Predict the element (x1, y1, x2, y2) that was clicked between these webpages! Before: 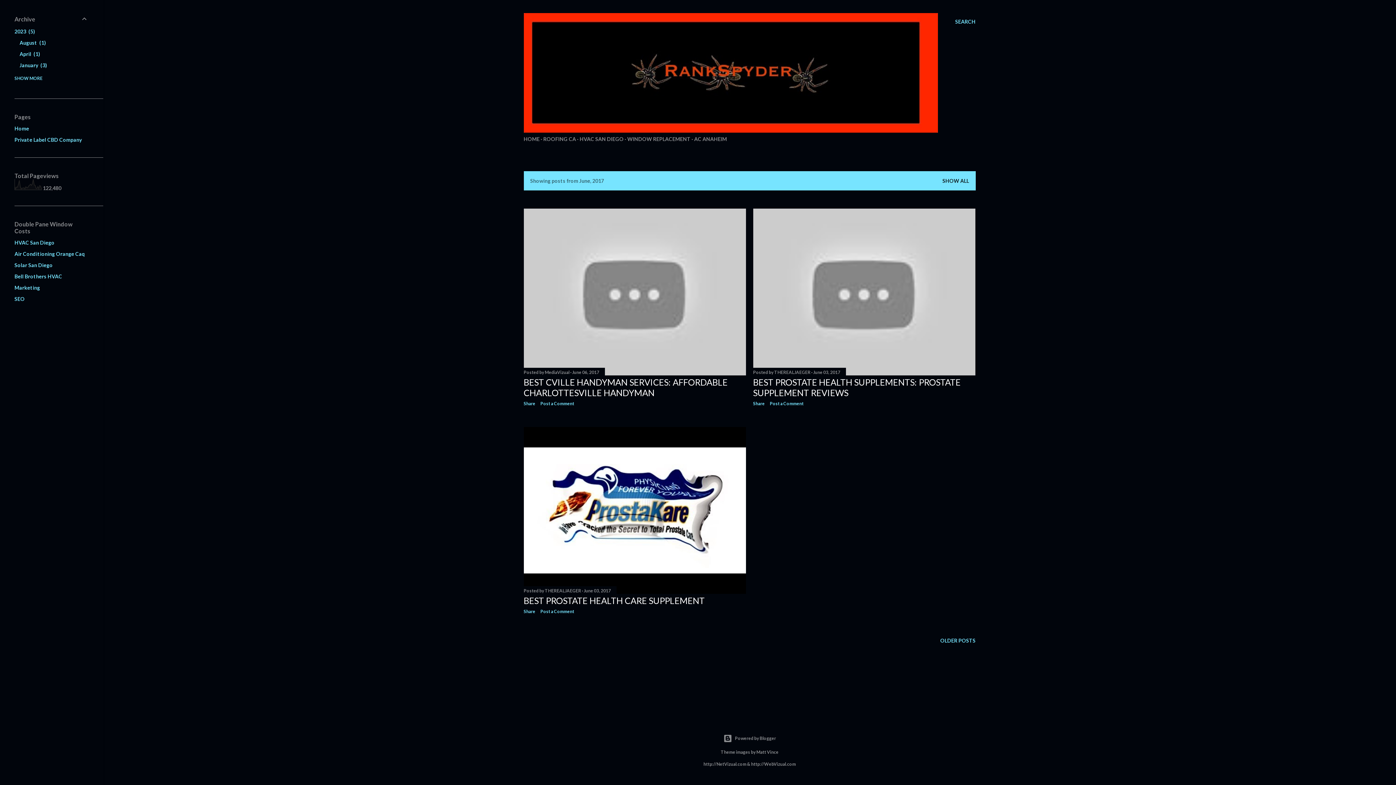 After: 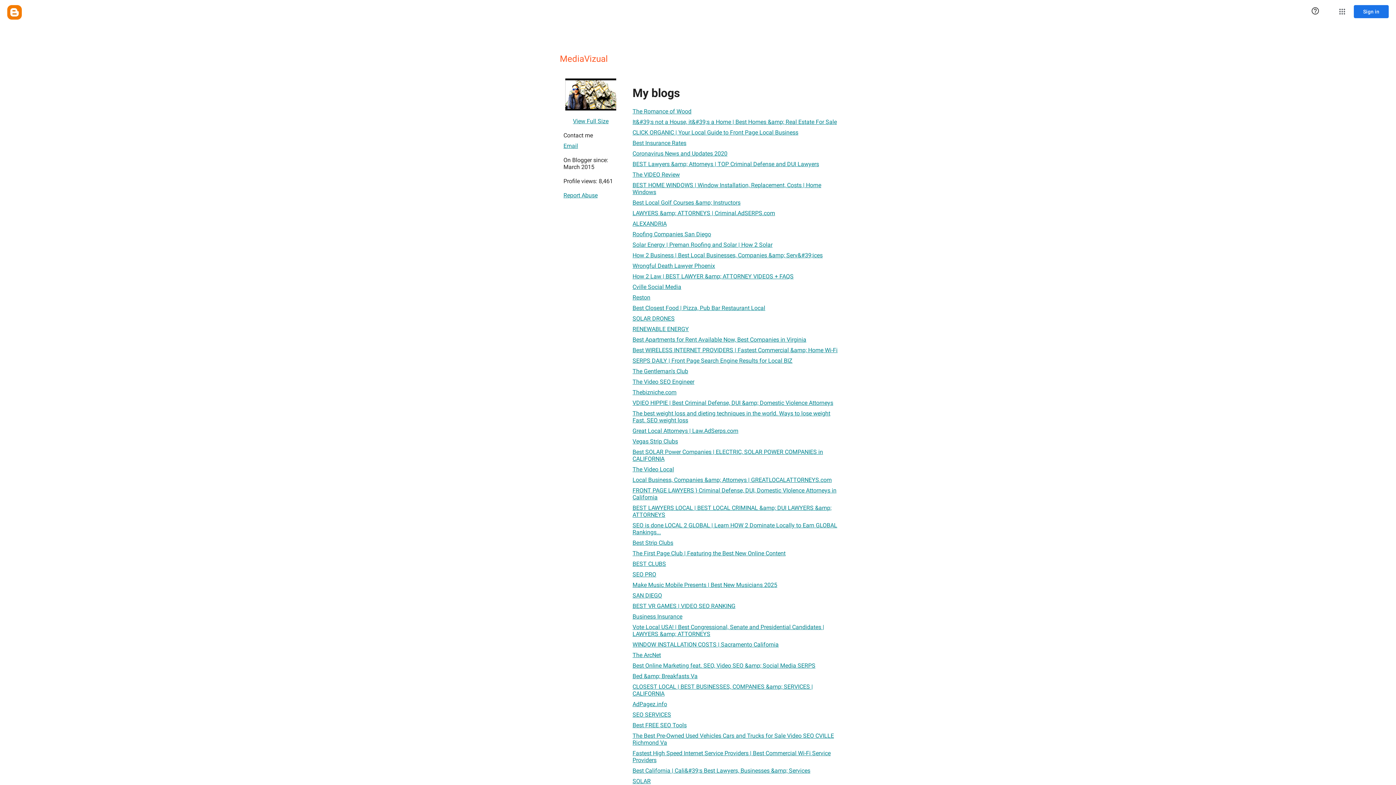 Action: bbox: (544, 369, 570, 375) label: MediaVizual 